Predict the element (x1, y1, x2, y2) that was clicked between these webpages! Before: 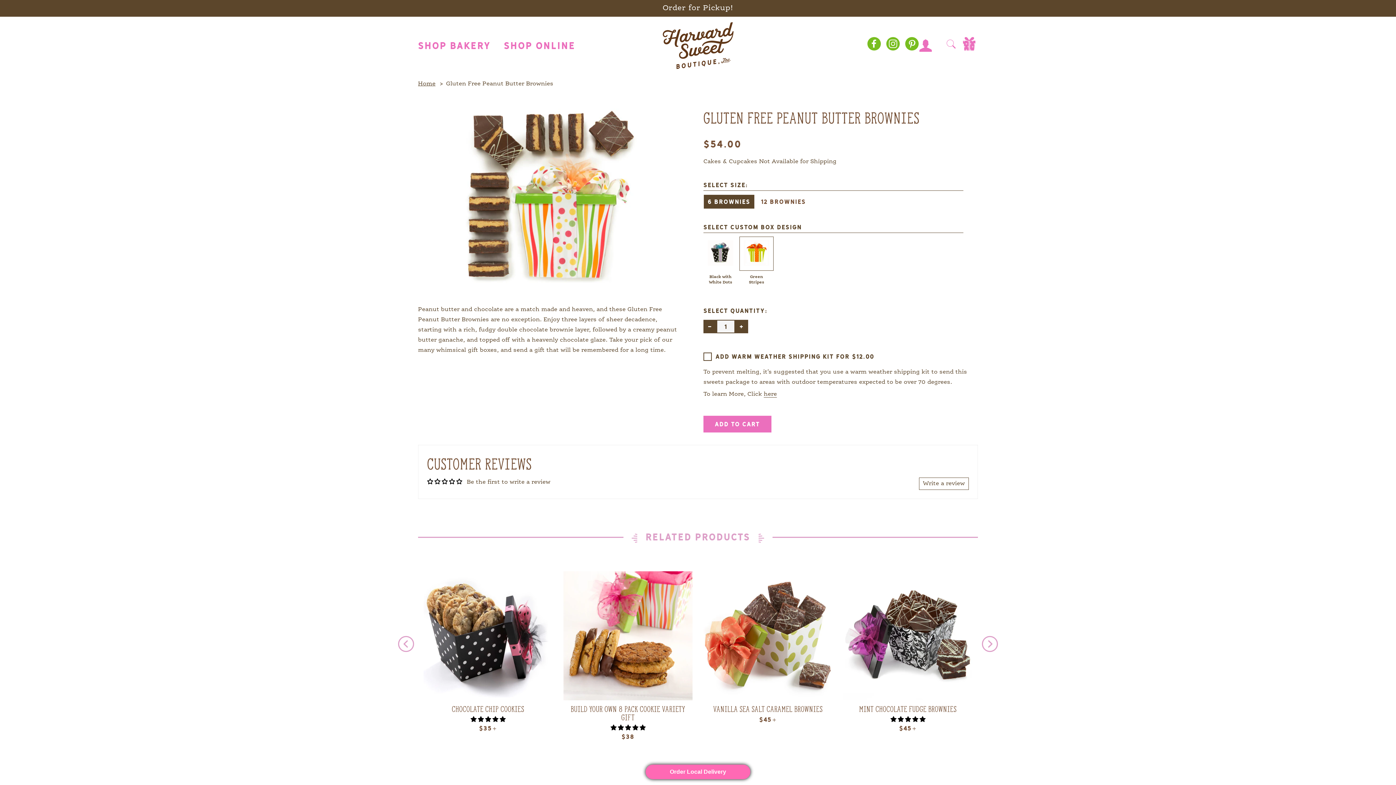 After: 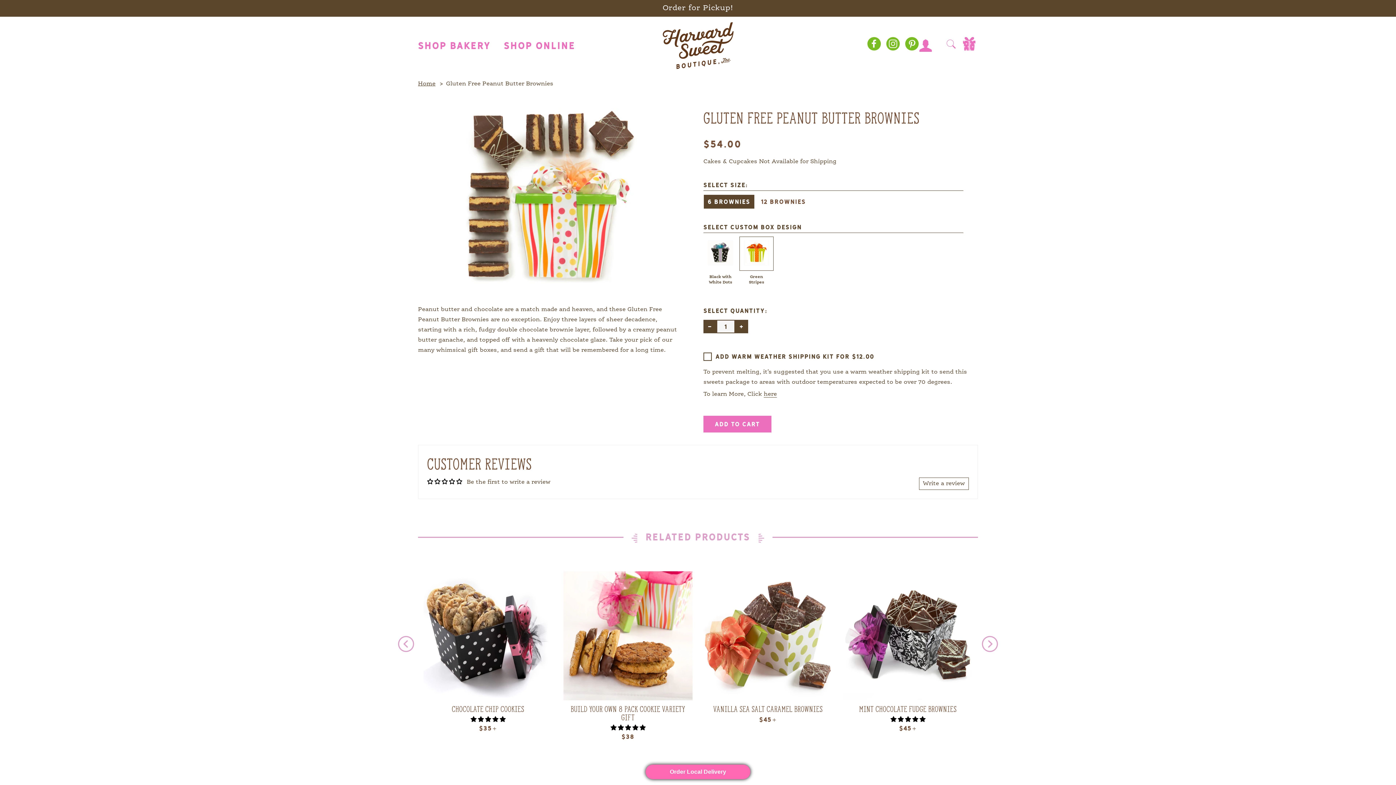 Action: label: Gluten Free Peanut Butter Brownies bbox: (446, 81, 553, 86)